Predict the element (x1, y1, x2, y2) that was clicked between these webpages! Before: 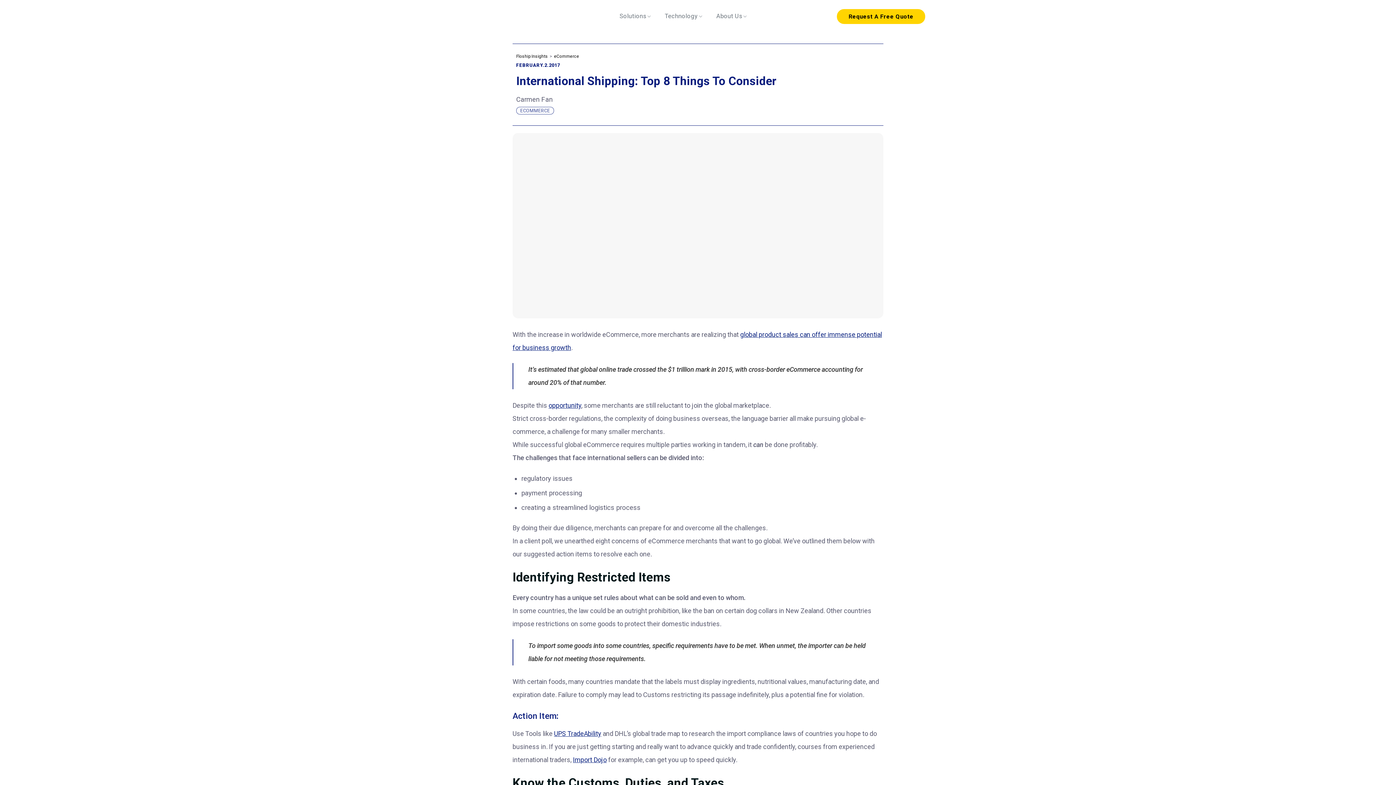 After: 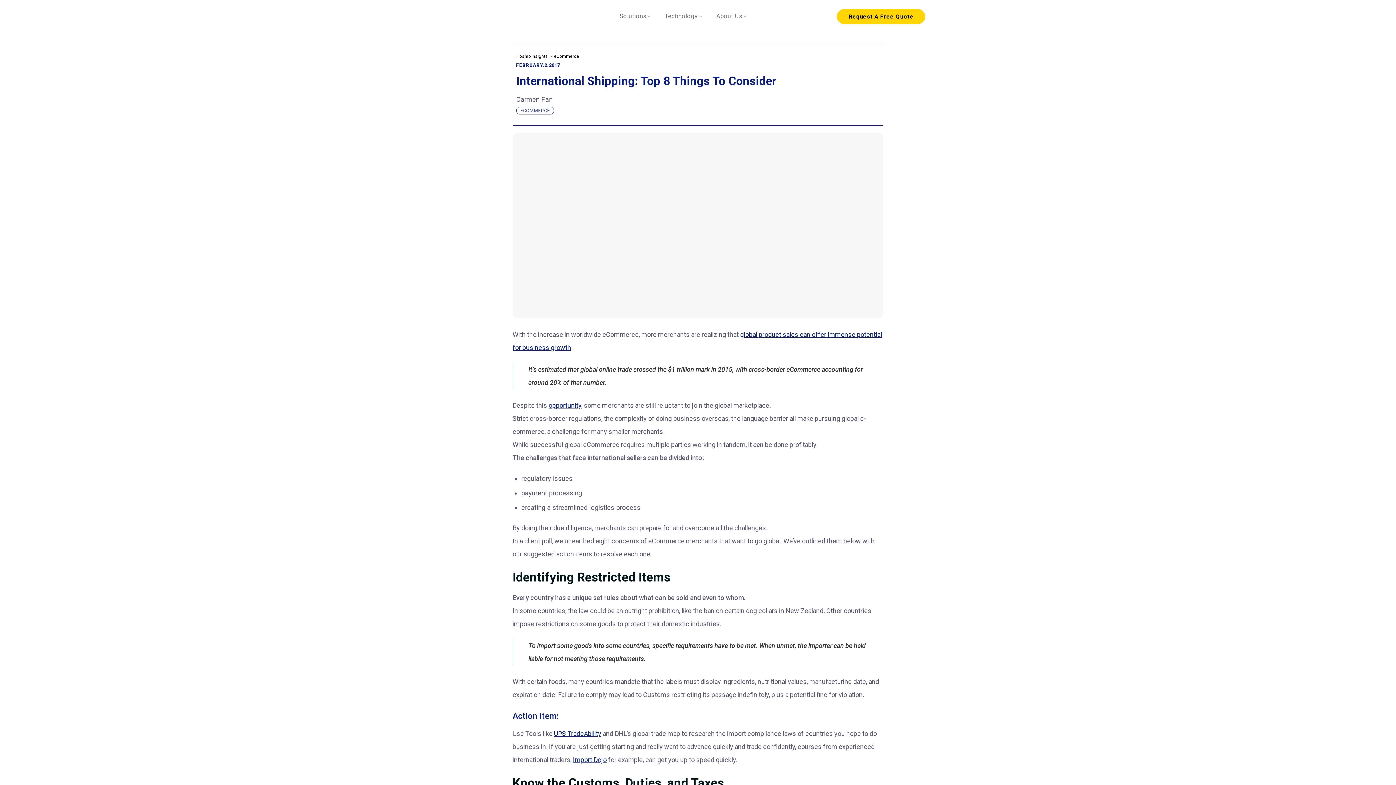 Action: bbox: (828, 9, 830, 23)